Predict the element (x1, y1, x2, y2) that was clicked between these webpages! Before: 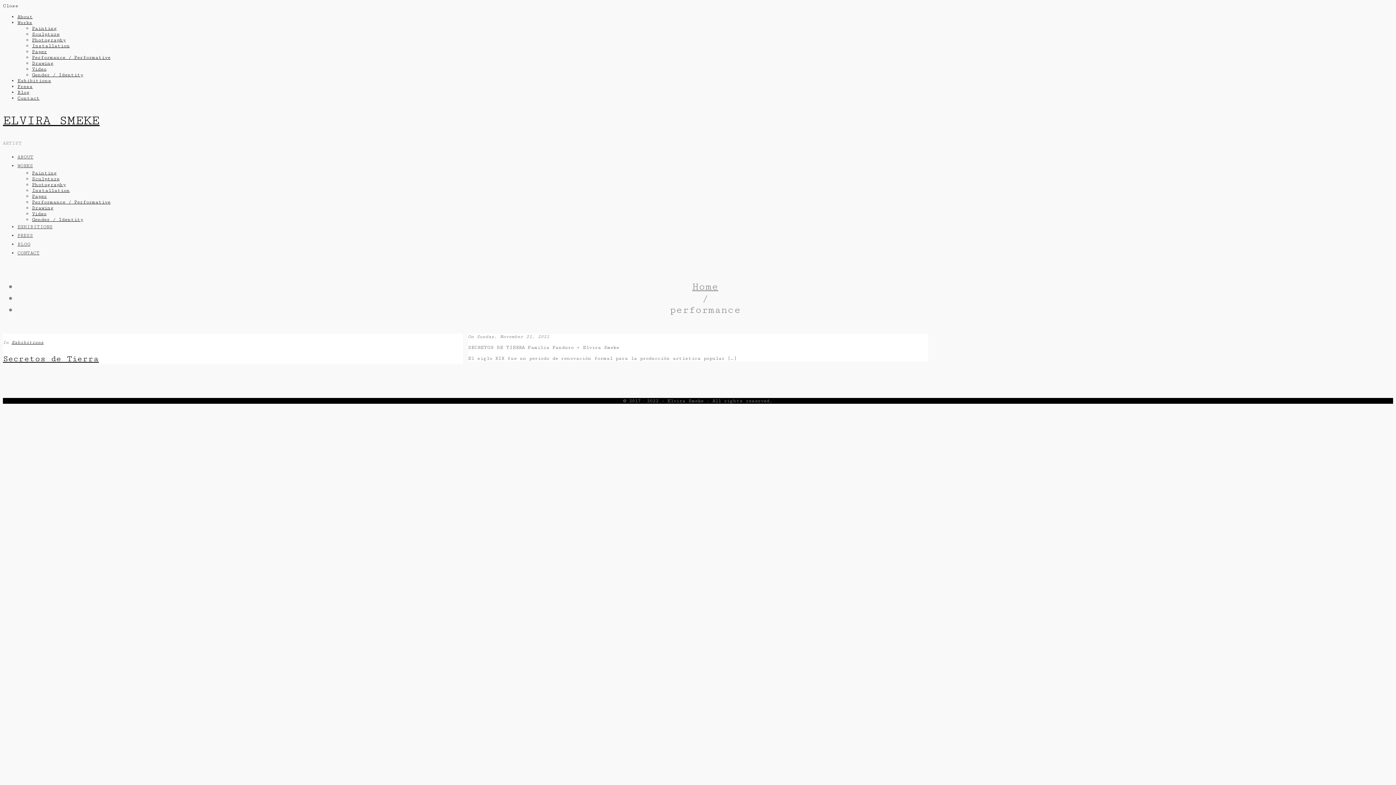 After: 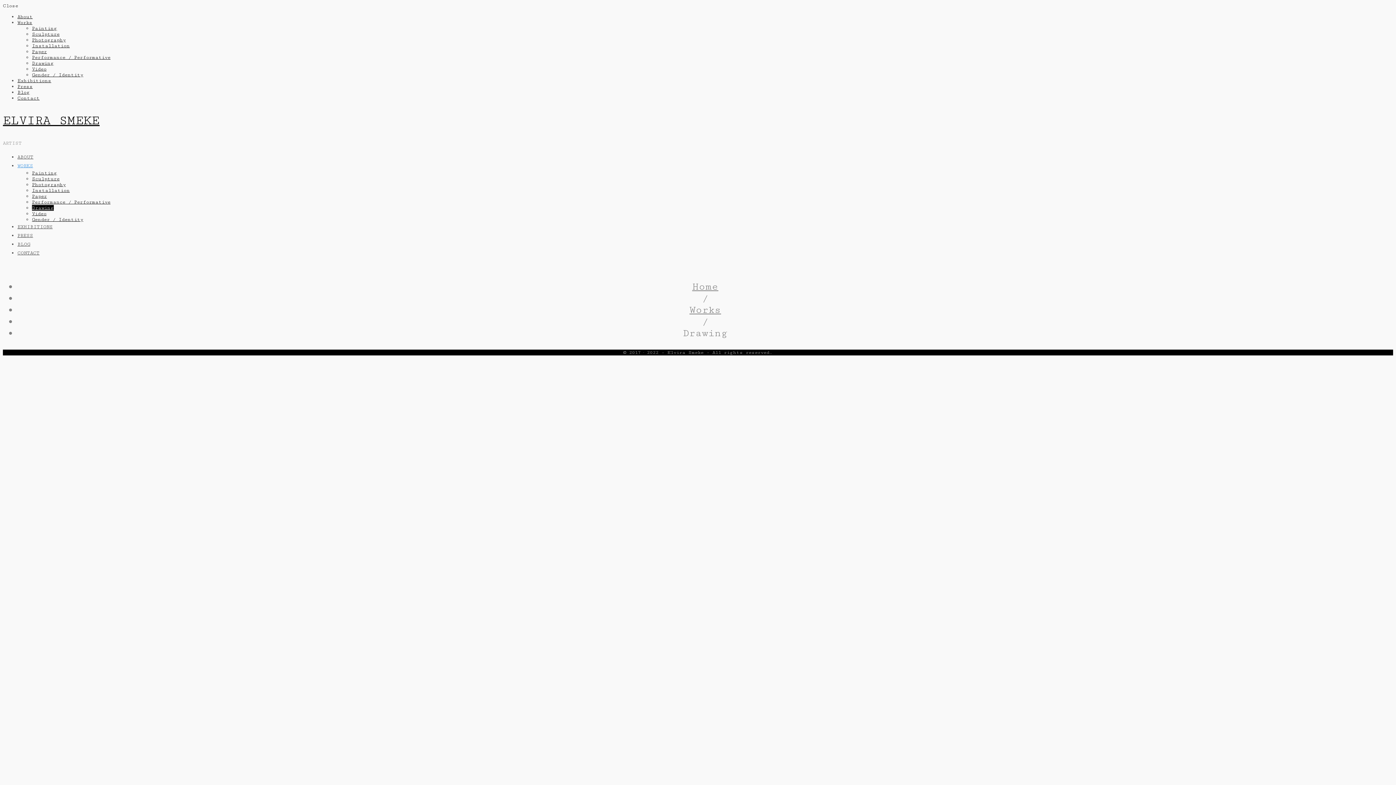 Action: bbox: (32, 60, 53, 66) label: Drawing